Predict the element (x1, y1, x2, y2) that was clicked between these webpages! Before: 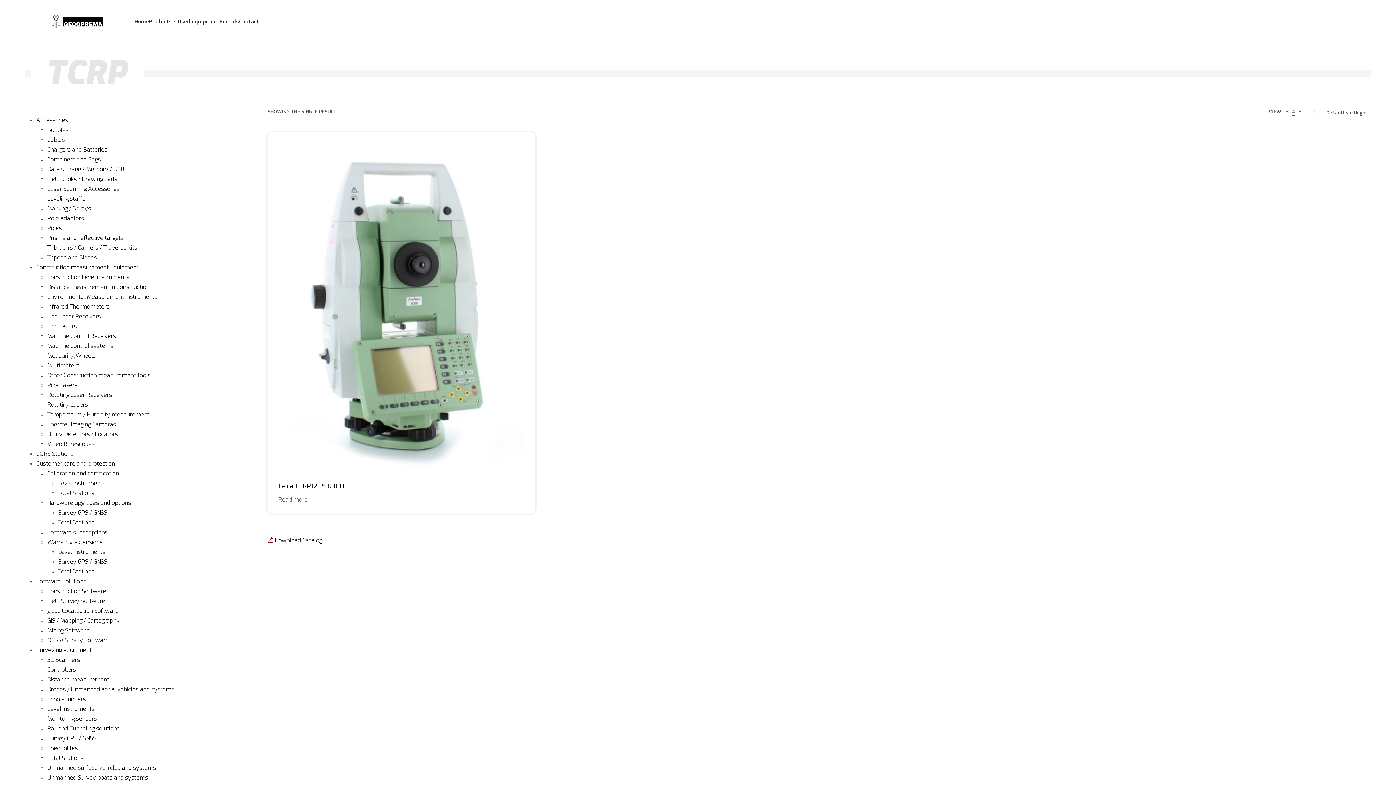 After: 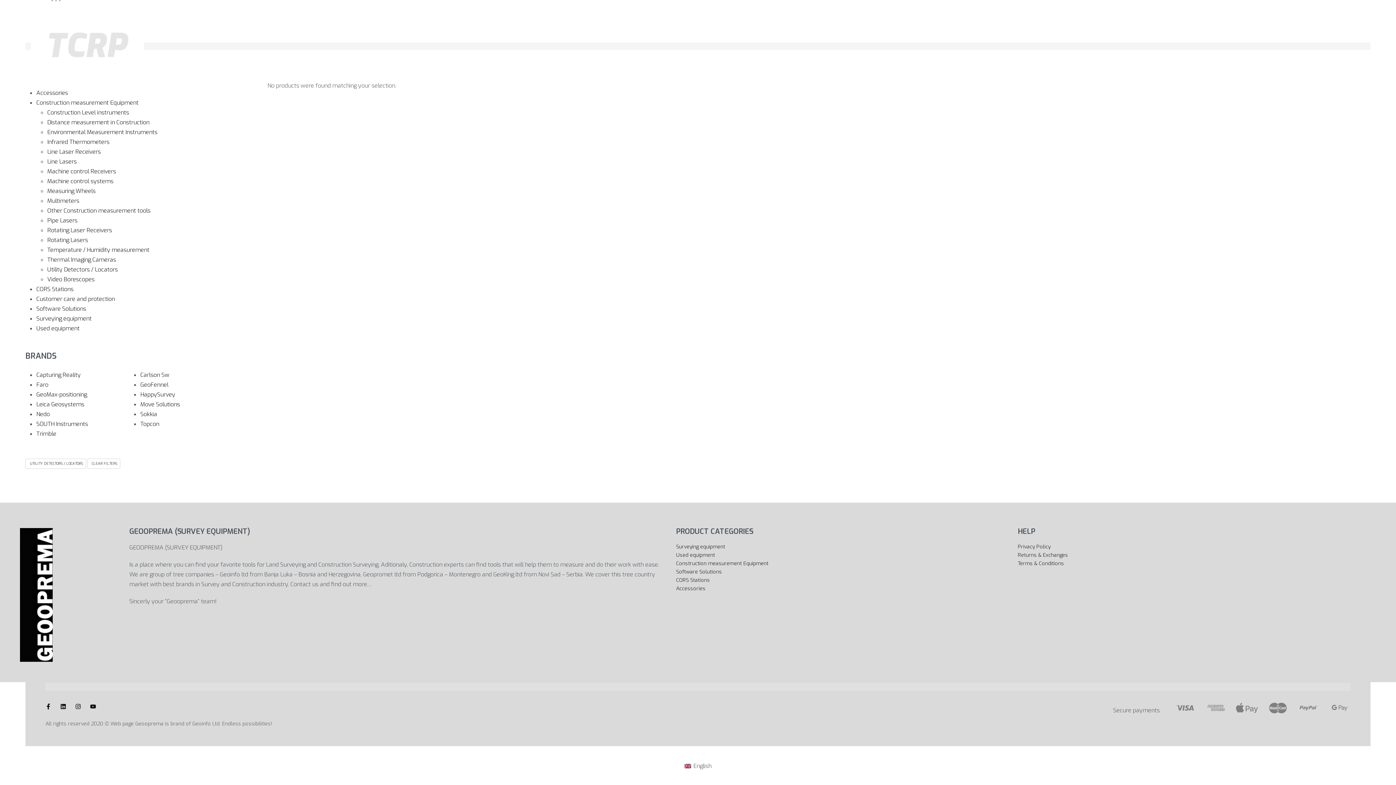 Action: label: Utility Detectors / Locators 0 bbox: (47, 430, 117, 438)